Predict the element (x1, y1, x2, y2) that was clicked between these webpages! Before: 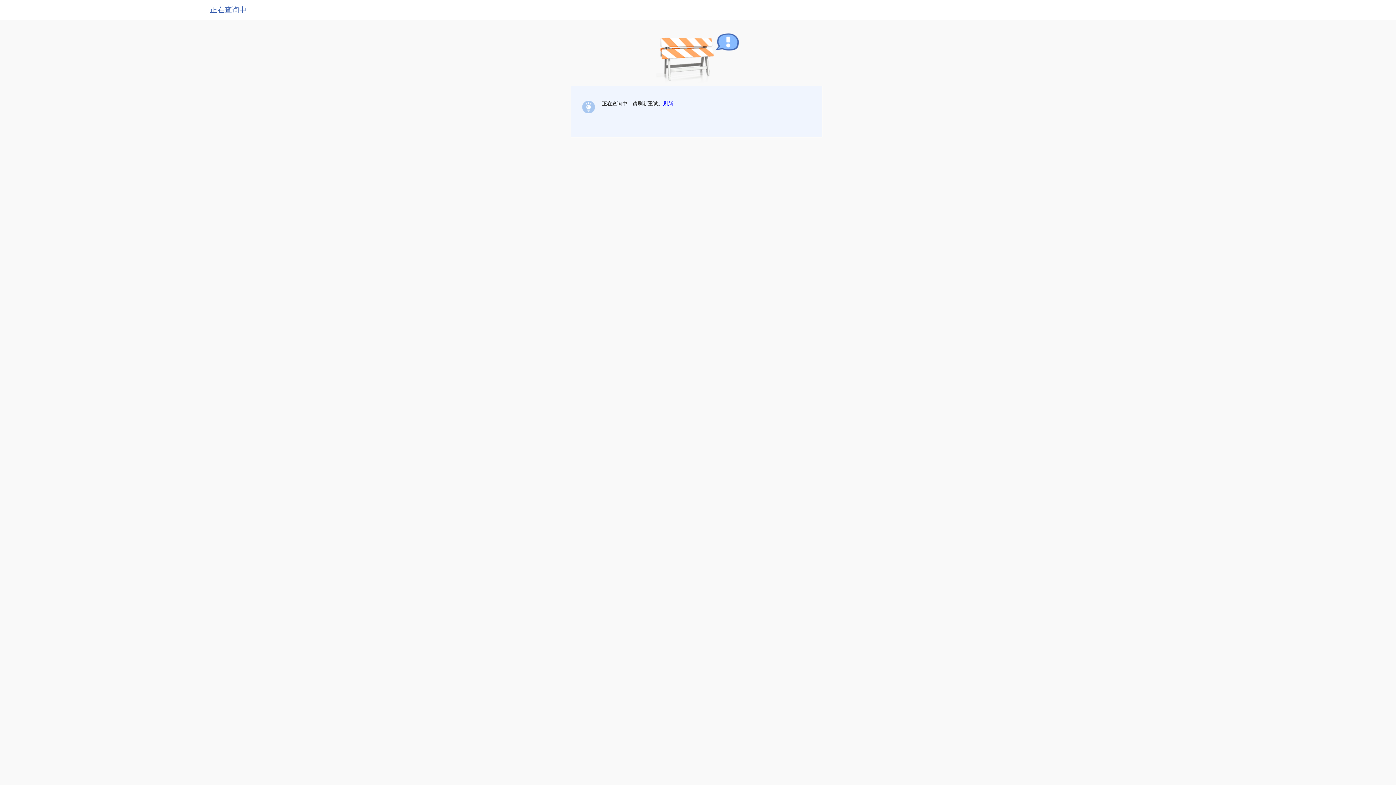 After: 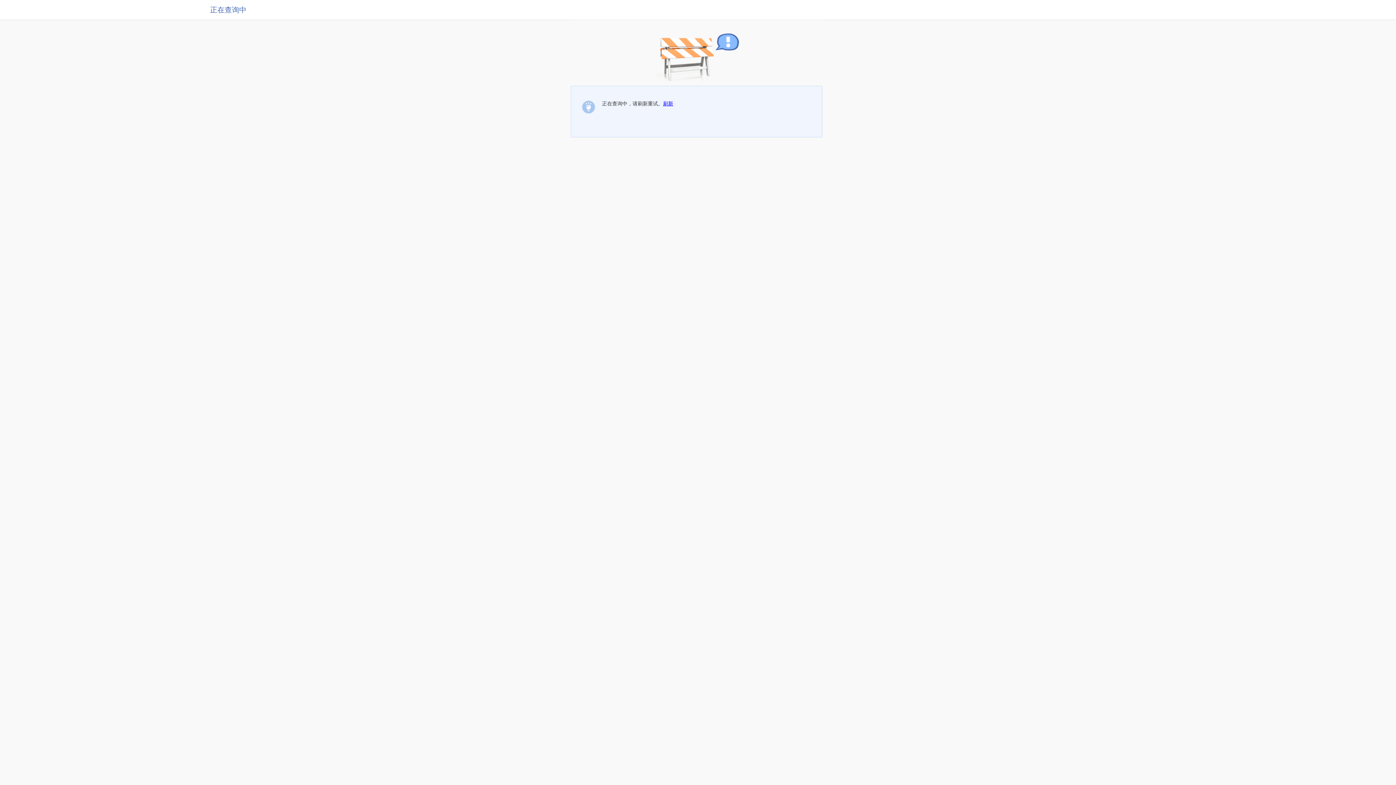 Action: bbox: (663, 100, 673, 106) label: 刷新